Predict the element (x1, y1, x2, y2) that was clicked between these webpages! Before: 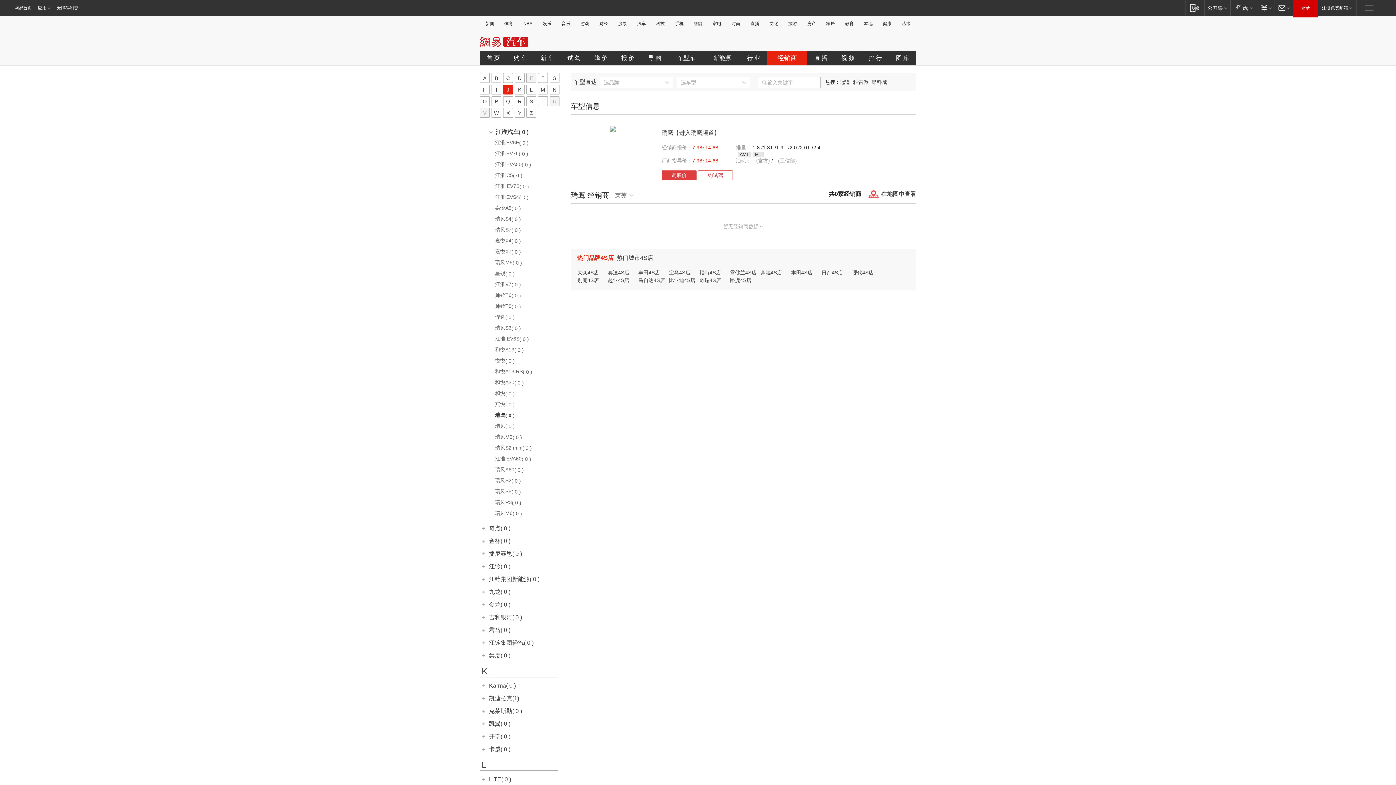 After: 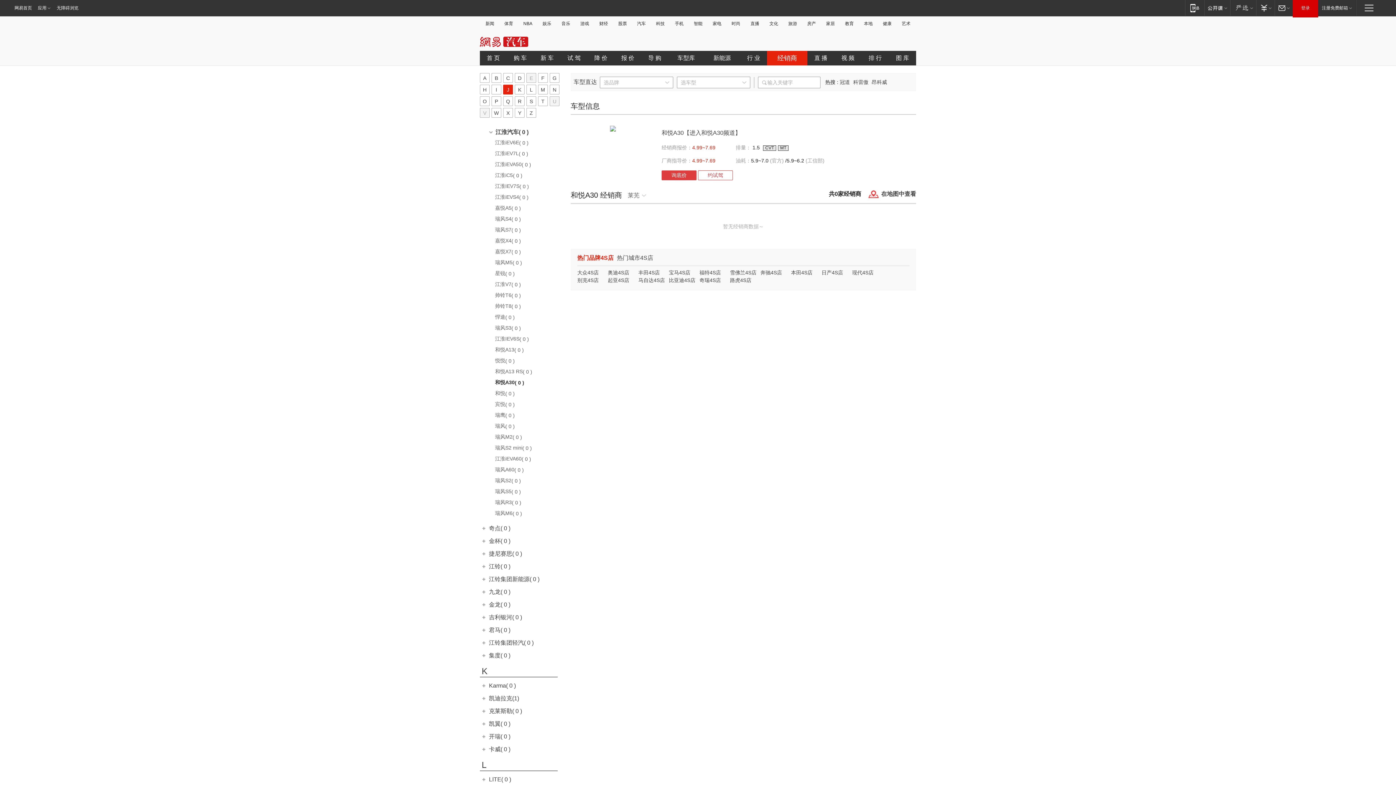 Action: bbox: (480, 379, 562, 388) label: 和悦A30( 0 )